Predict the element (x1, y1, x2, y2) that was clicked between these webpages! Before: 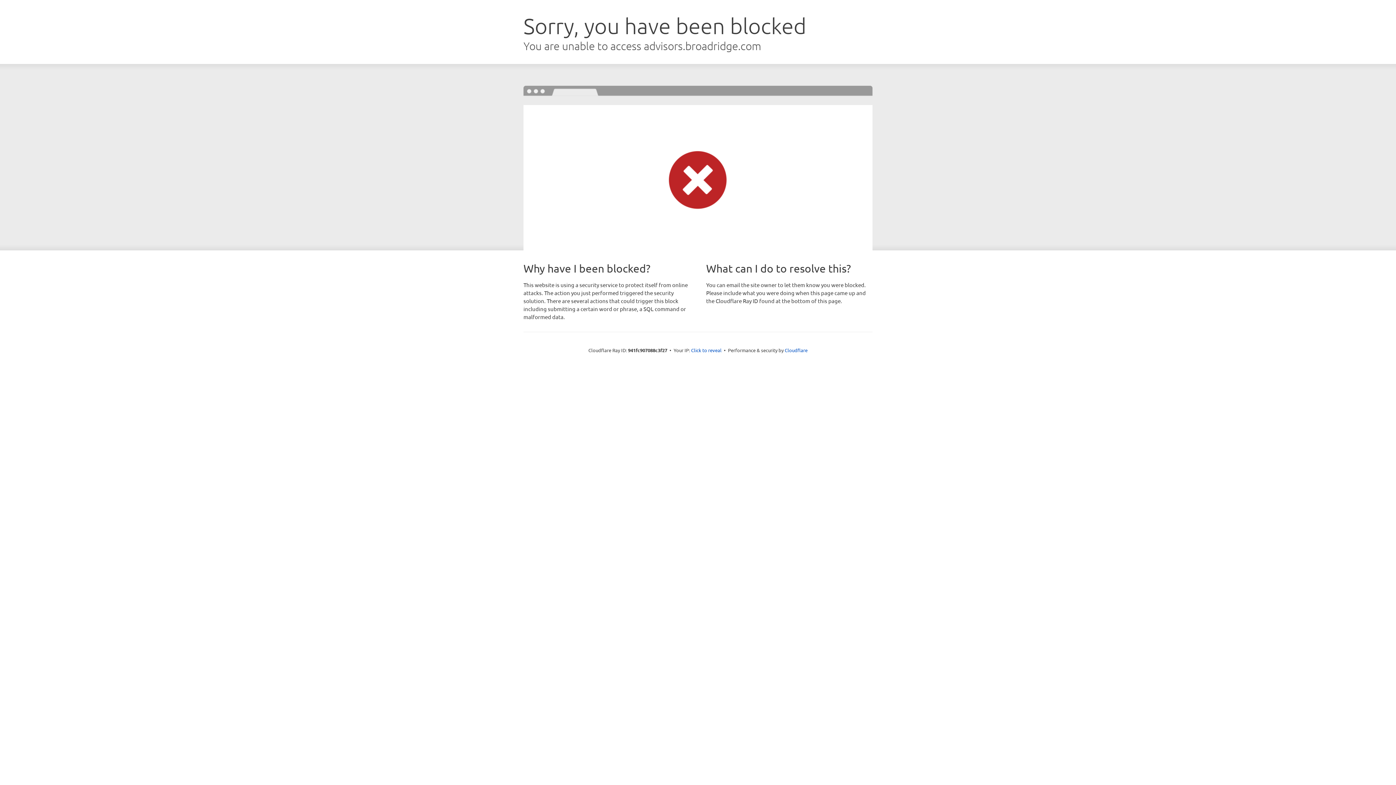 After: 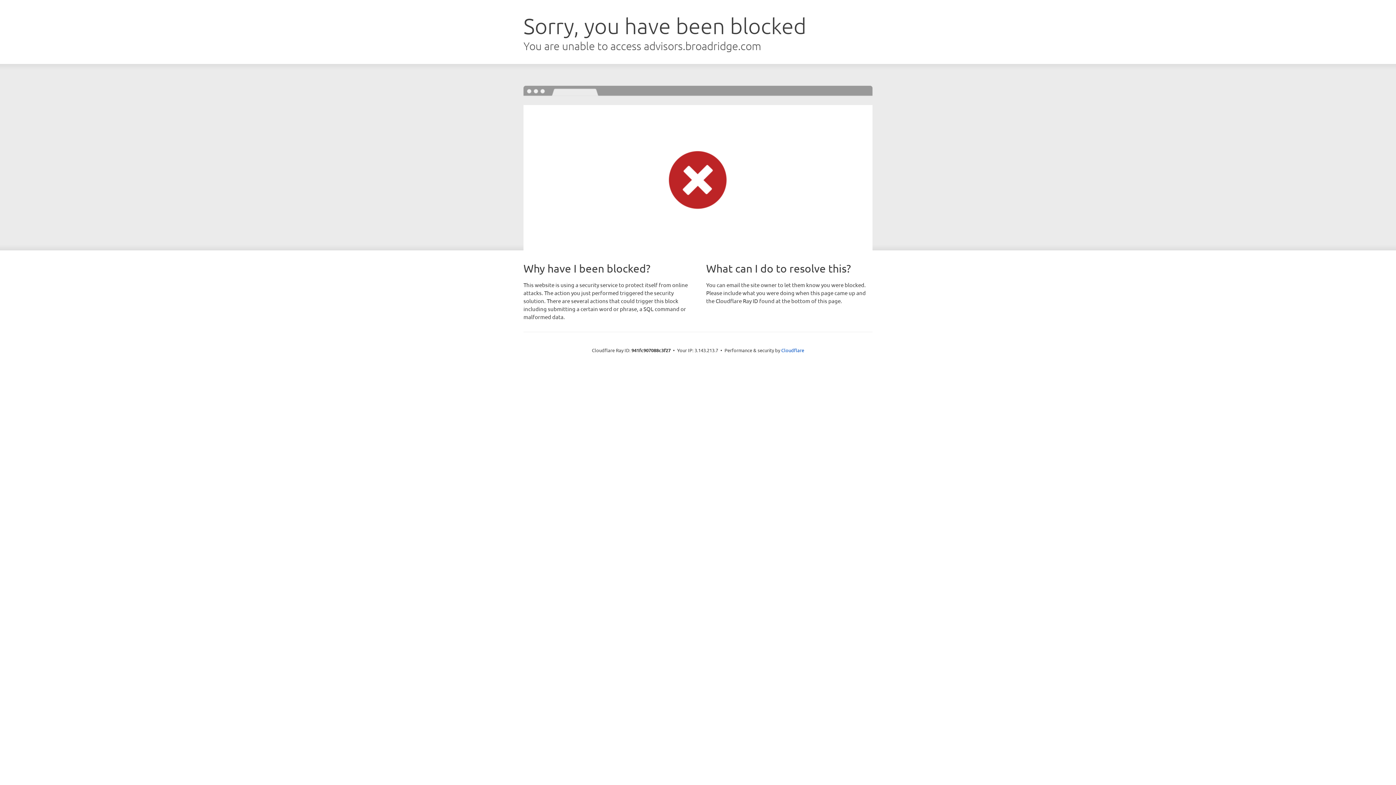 Action: bbox: (691, 346, 721, 353) label: Click to reveal